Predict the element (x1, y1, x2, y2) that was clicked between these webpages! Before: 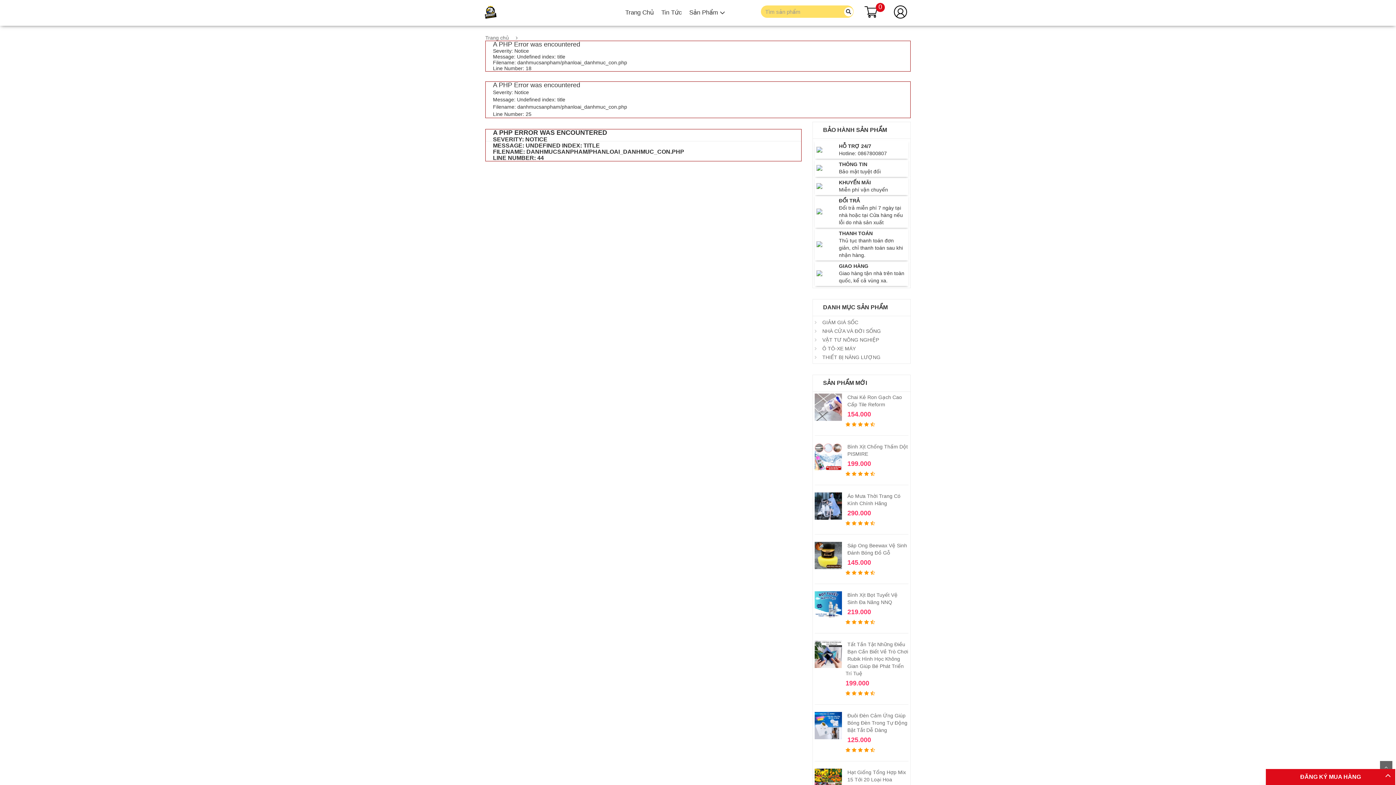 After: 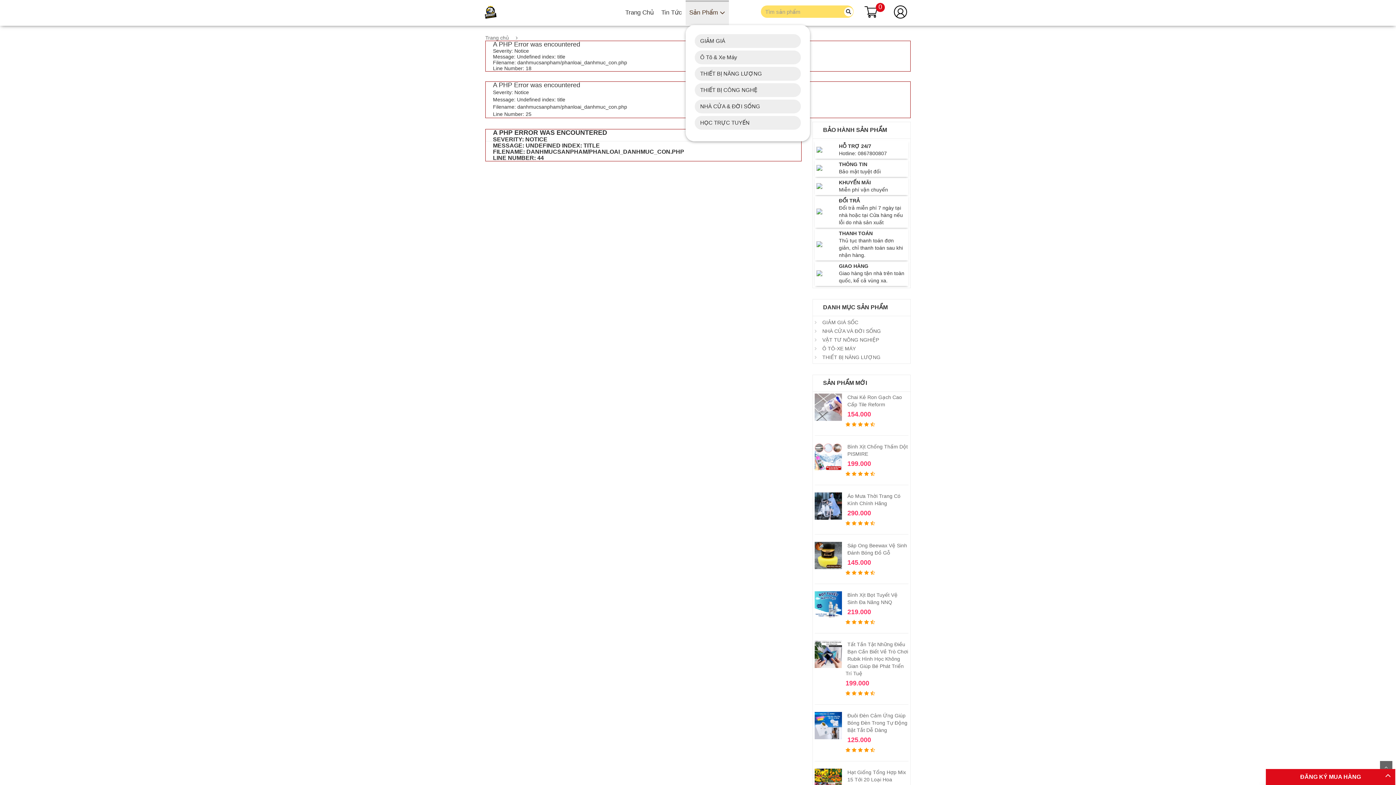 Action: label: Sản Phẩm  bbox: (685, 0, 729, 25)